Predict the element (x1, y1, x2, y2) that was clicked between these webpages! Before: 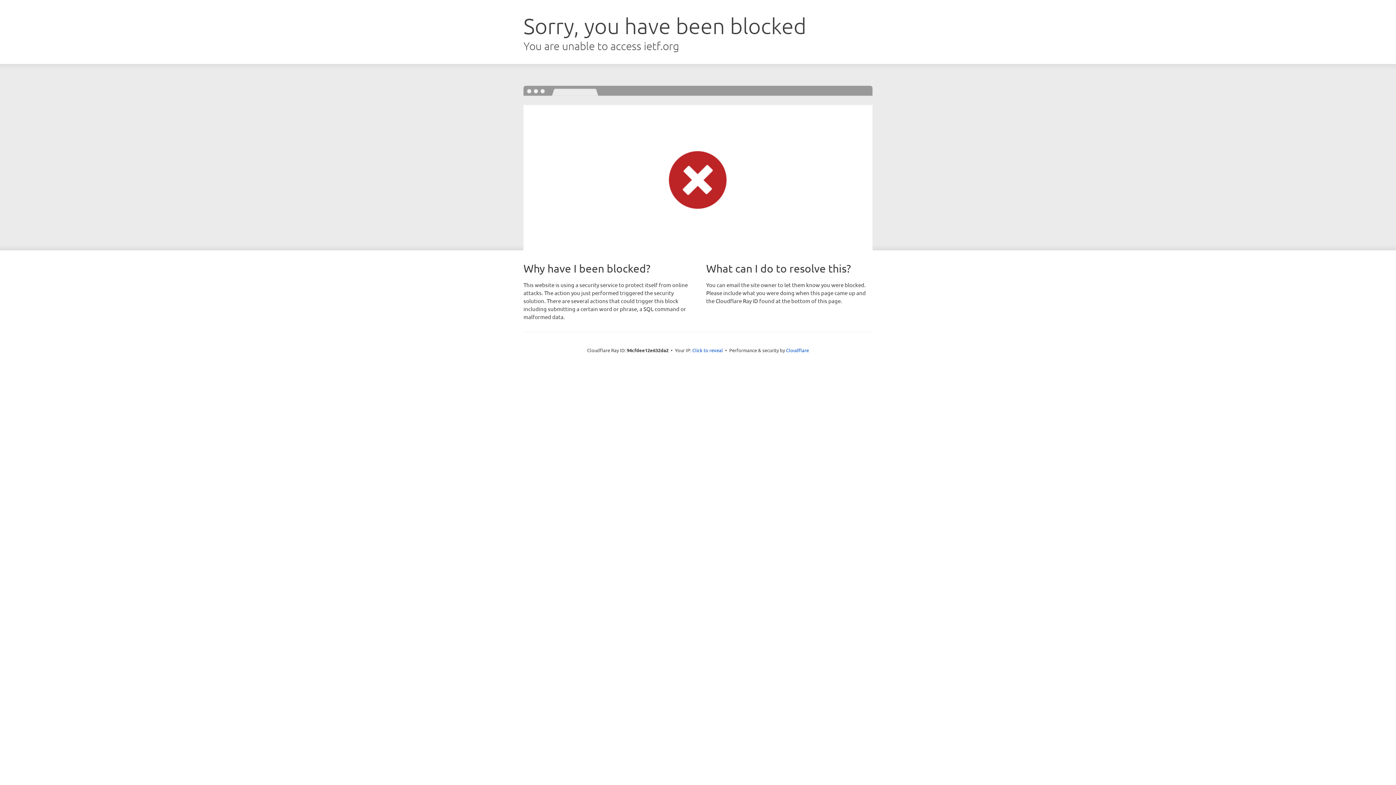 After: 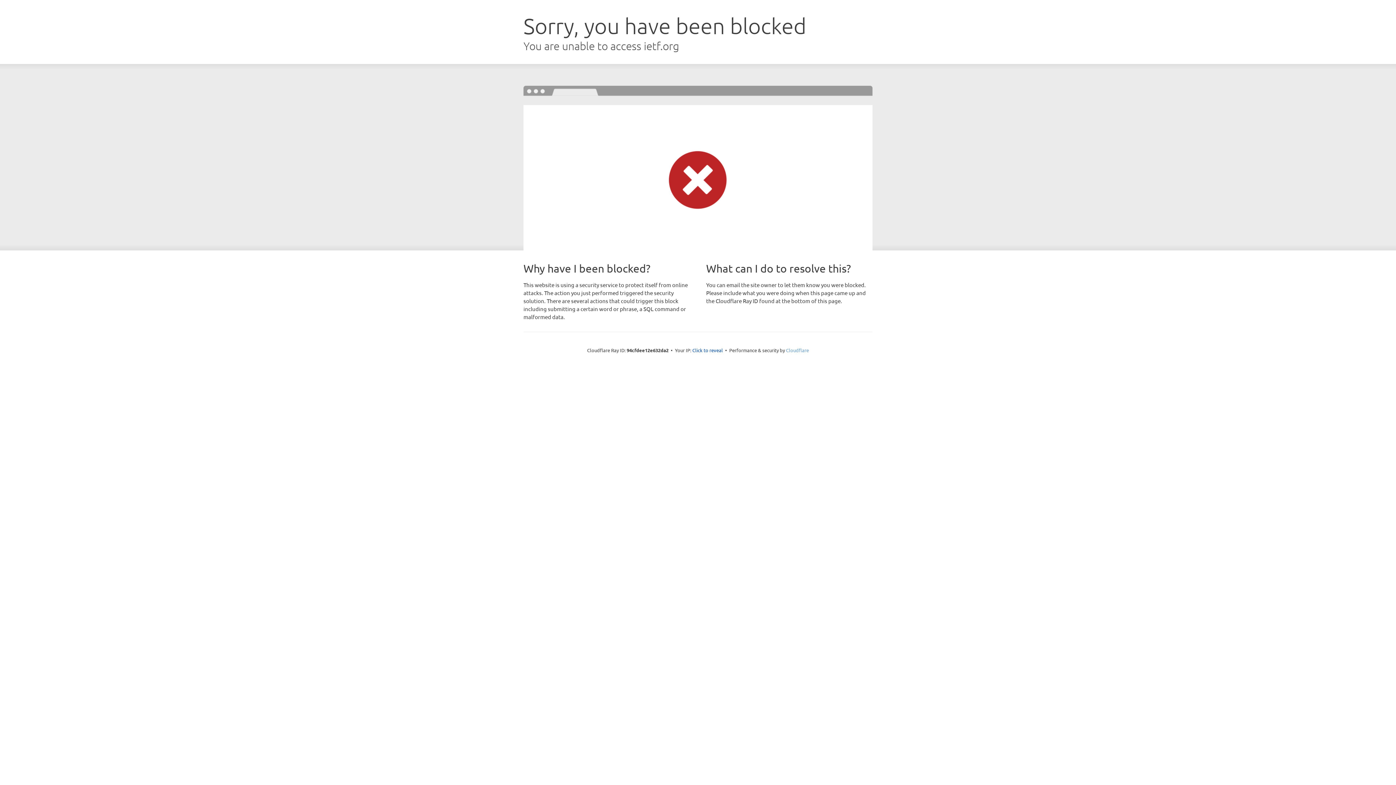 Action: label: Cloudflare bbox: (786, 347, 809, 353)